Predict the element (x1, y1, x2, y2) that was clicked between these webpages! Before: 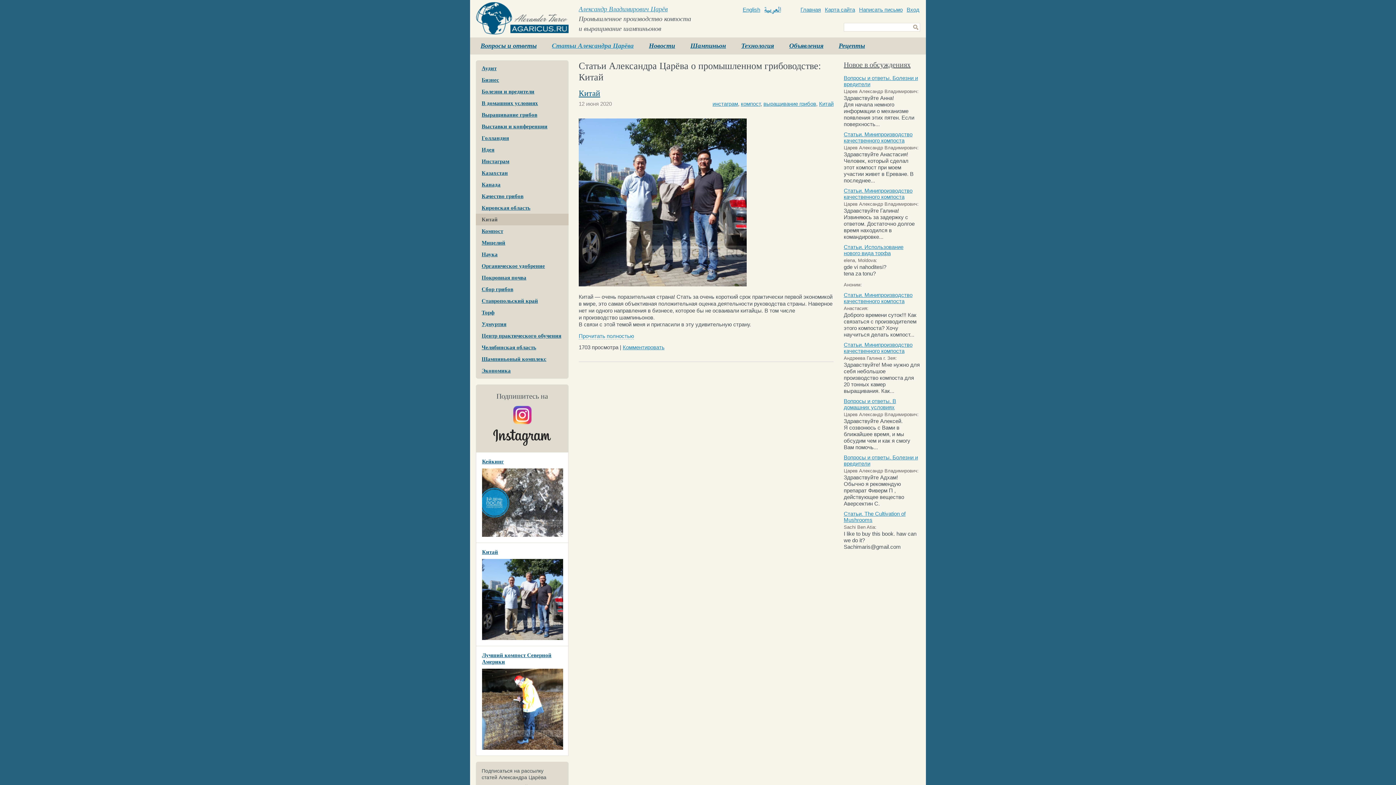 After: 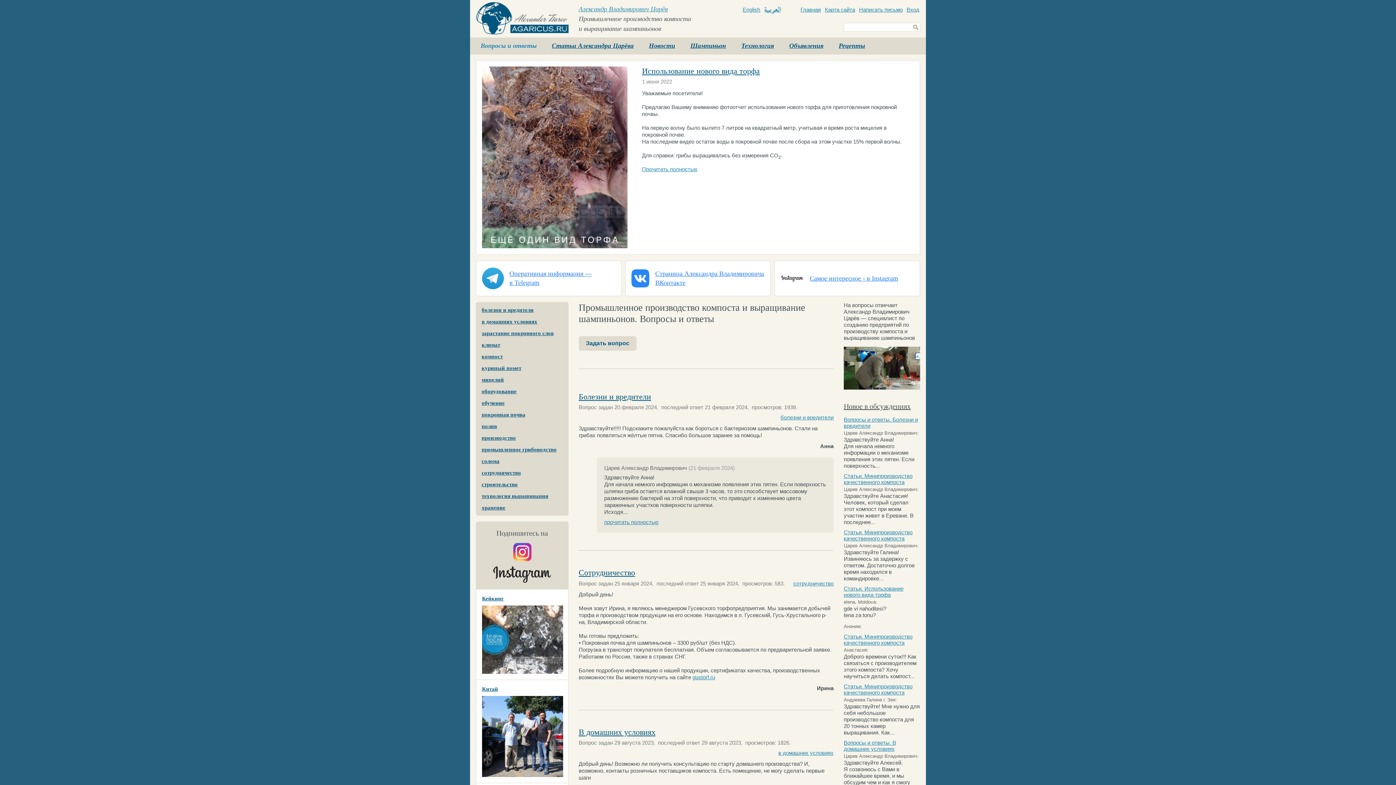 Action: label: Главная bbox: (800, 6, 821, 12)